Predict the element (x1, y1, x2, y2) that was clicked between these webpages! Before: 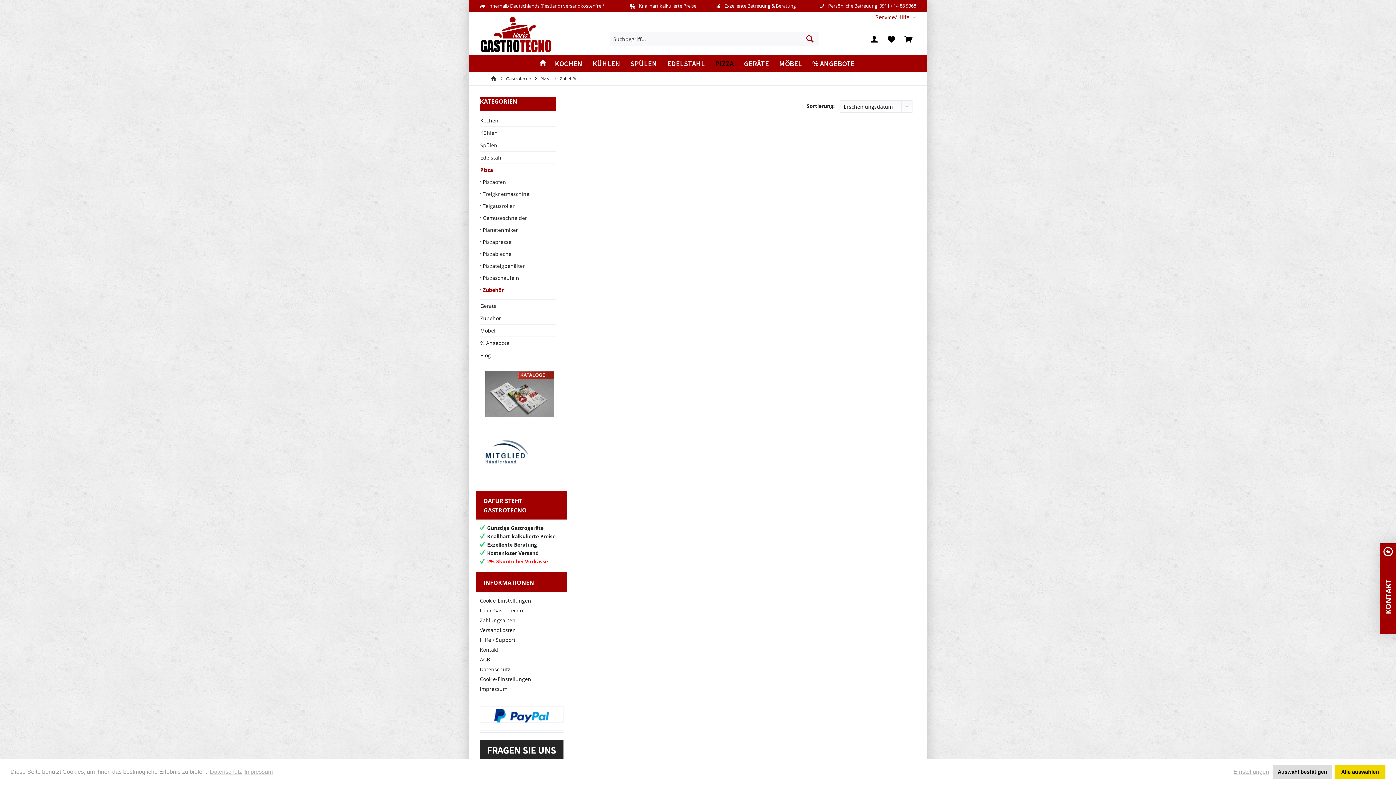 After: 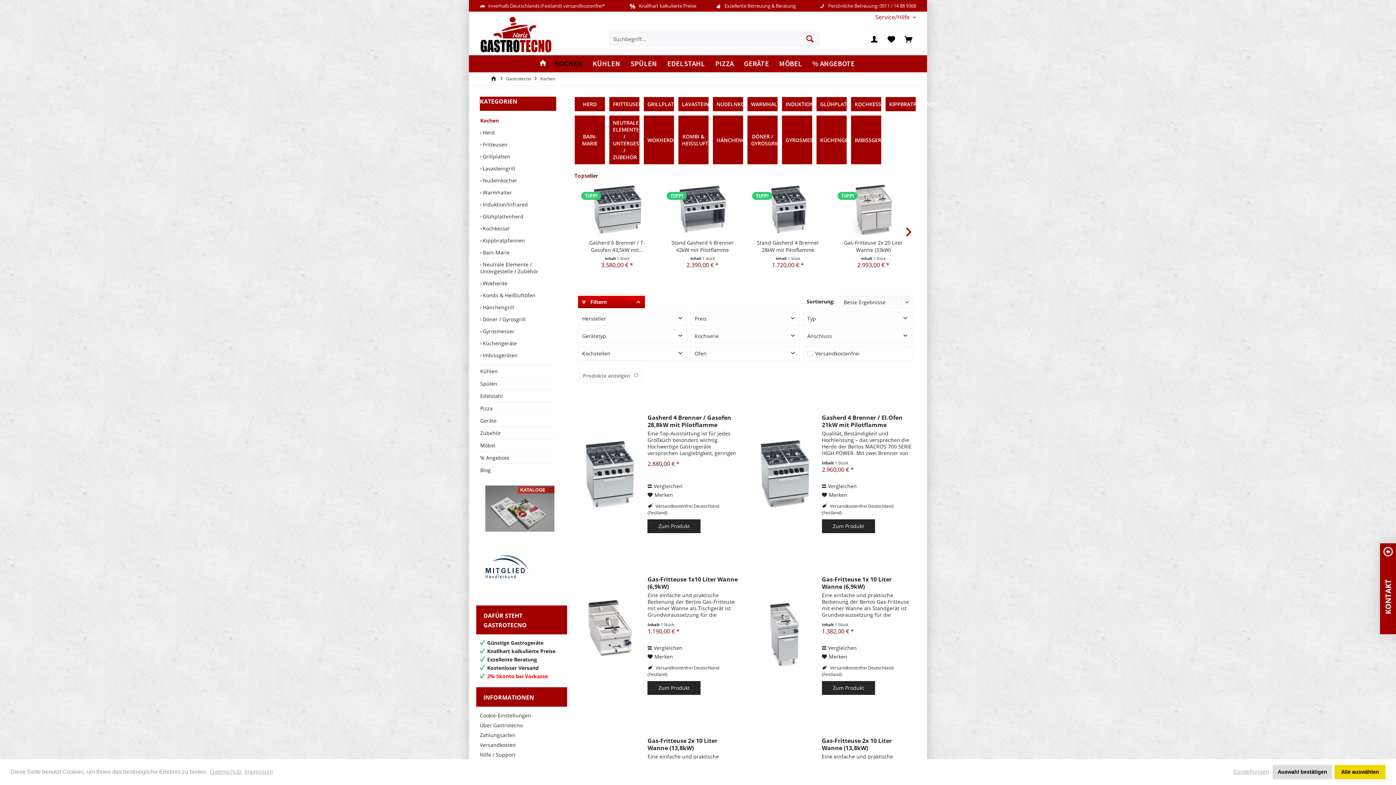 Action: label: Kochen bbox: (550, 55, 587, 72)